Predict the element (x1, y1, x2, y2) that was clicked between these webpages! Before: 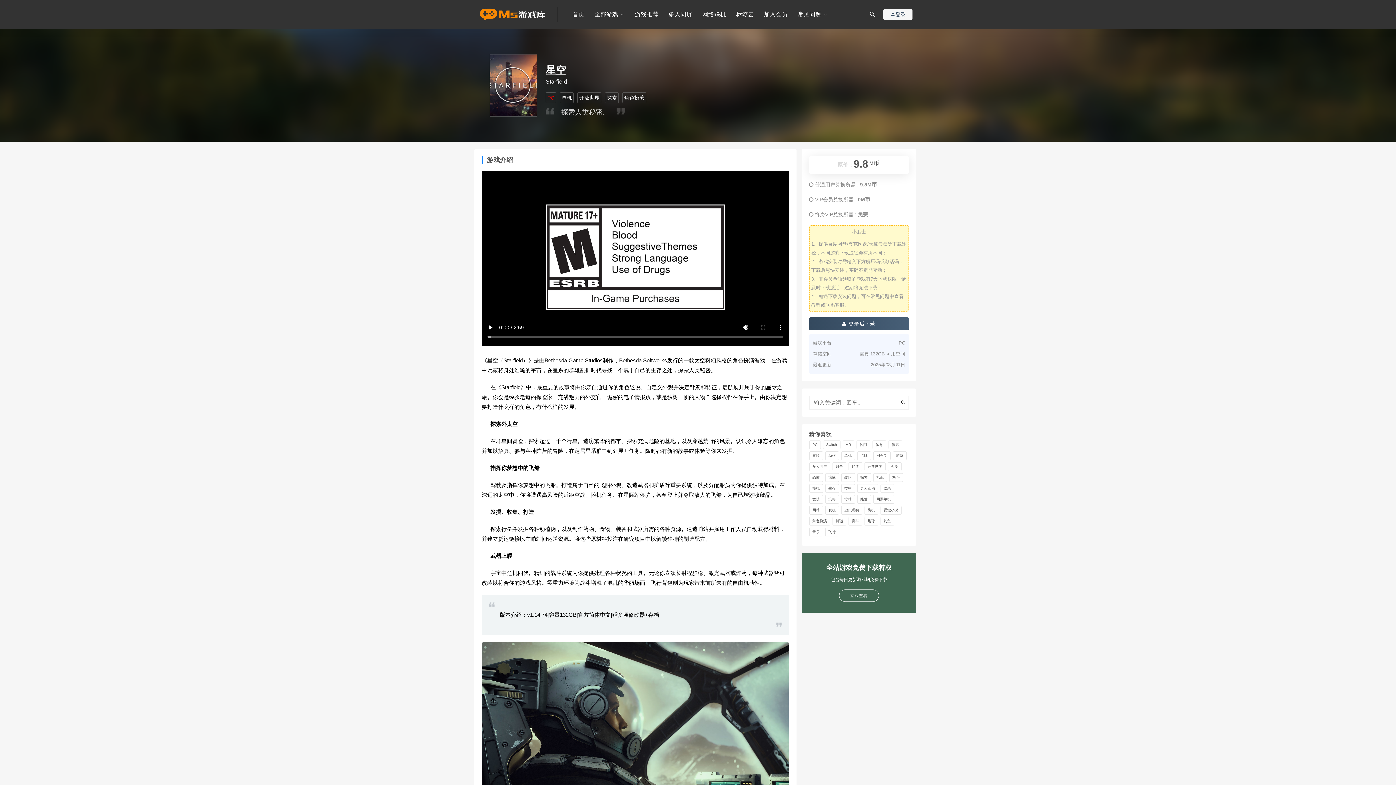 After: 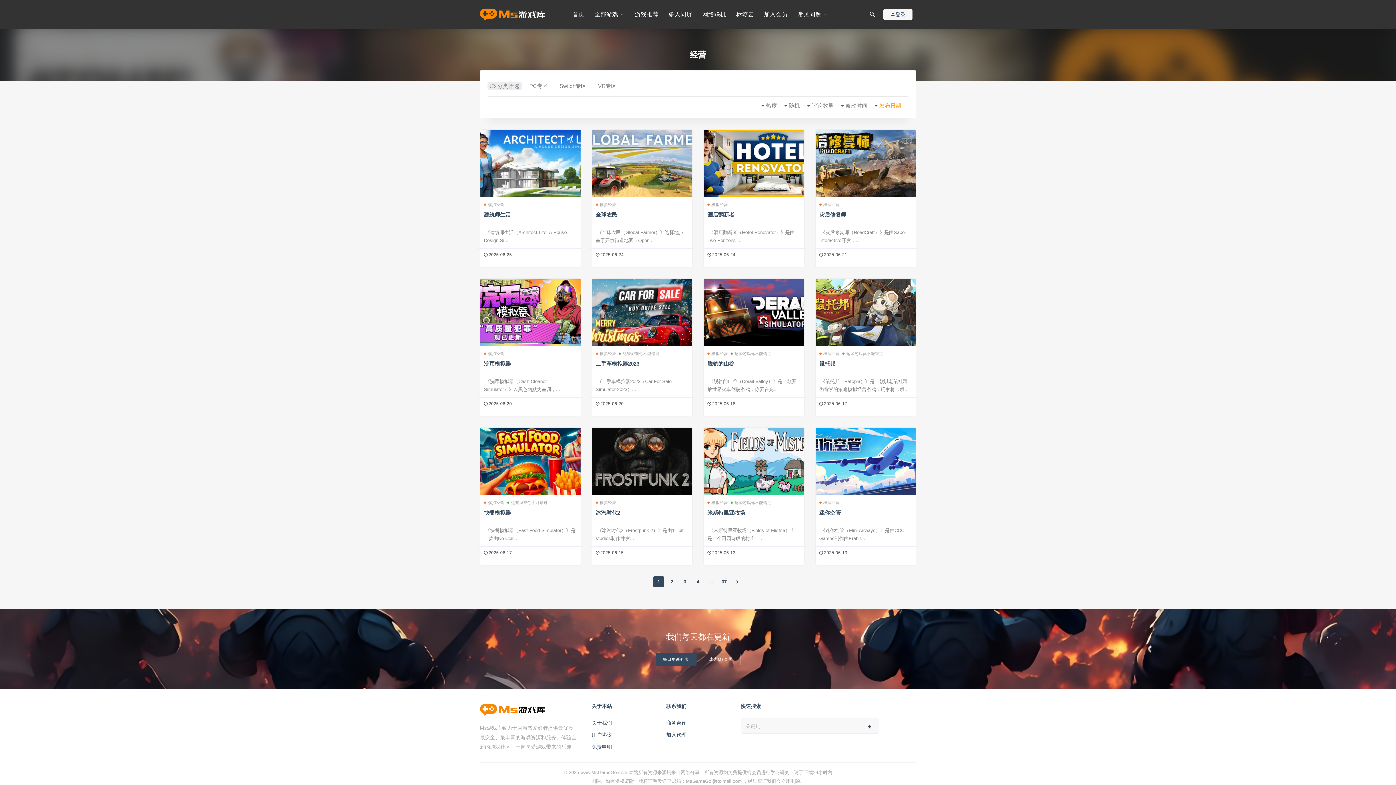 Action: bbox: (857, 495, 871, 504) label: 经营 (435个项目)